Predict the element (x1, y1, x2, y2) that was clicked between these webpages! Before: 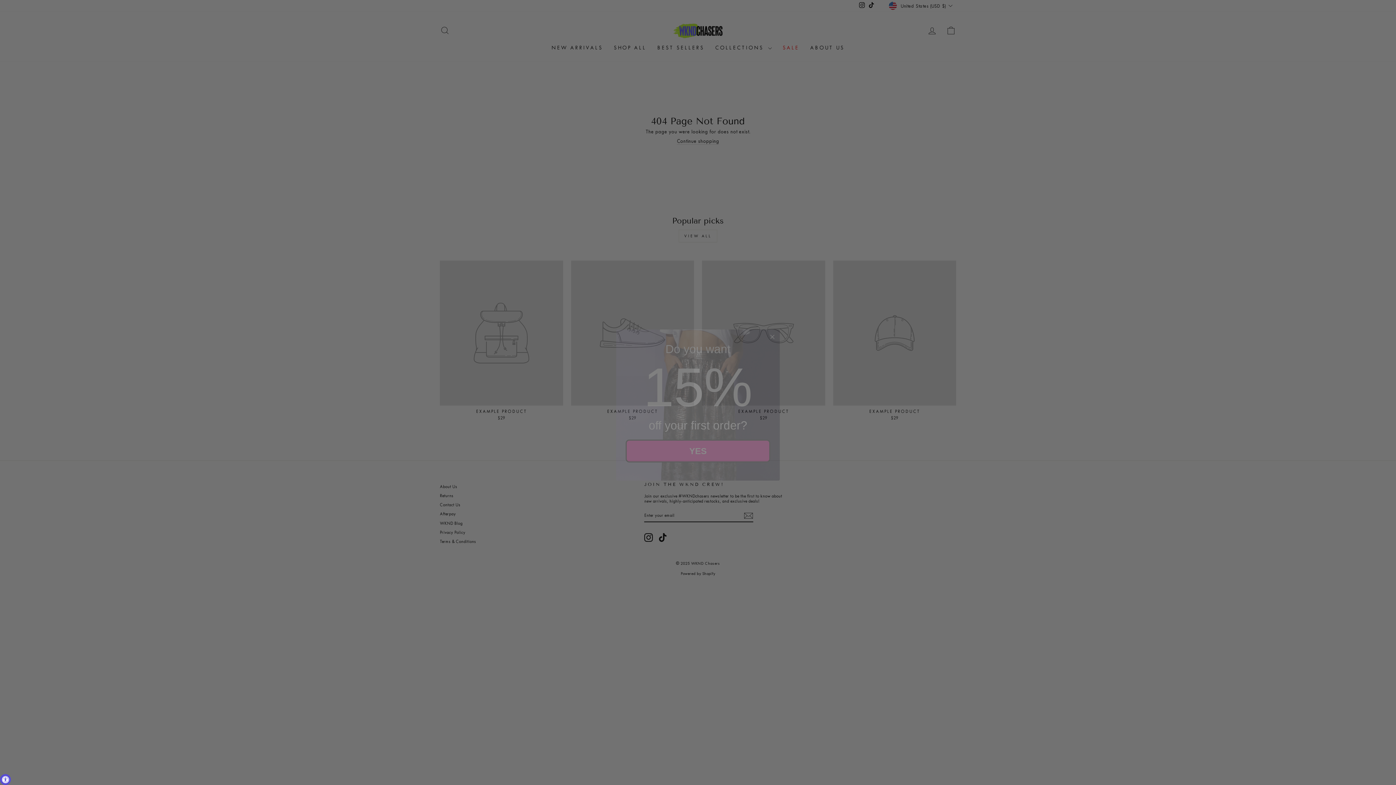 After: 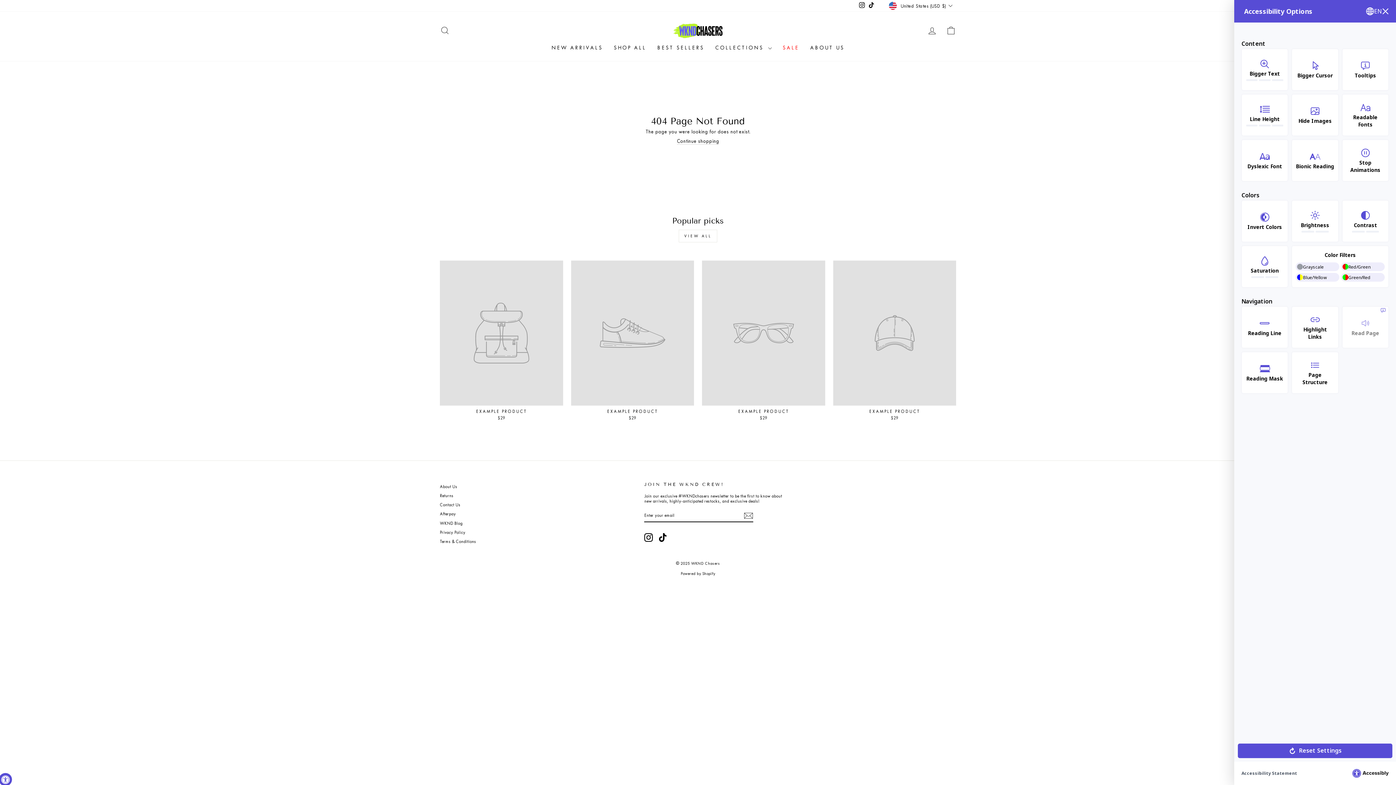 Action: label: Accessibility Widget, click to open bbox: (0, 774, 10, 785)